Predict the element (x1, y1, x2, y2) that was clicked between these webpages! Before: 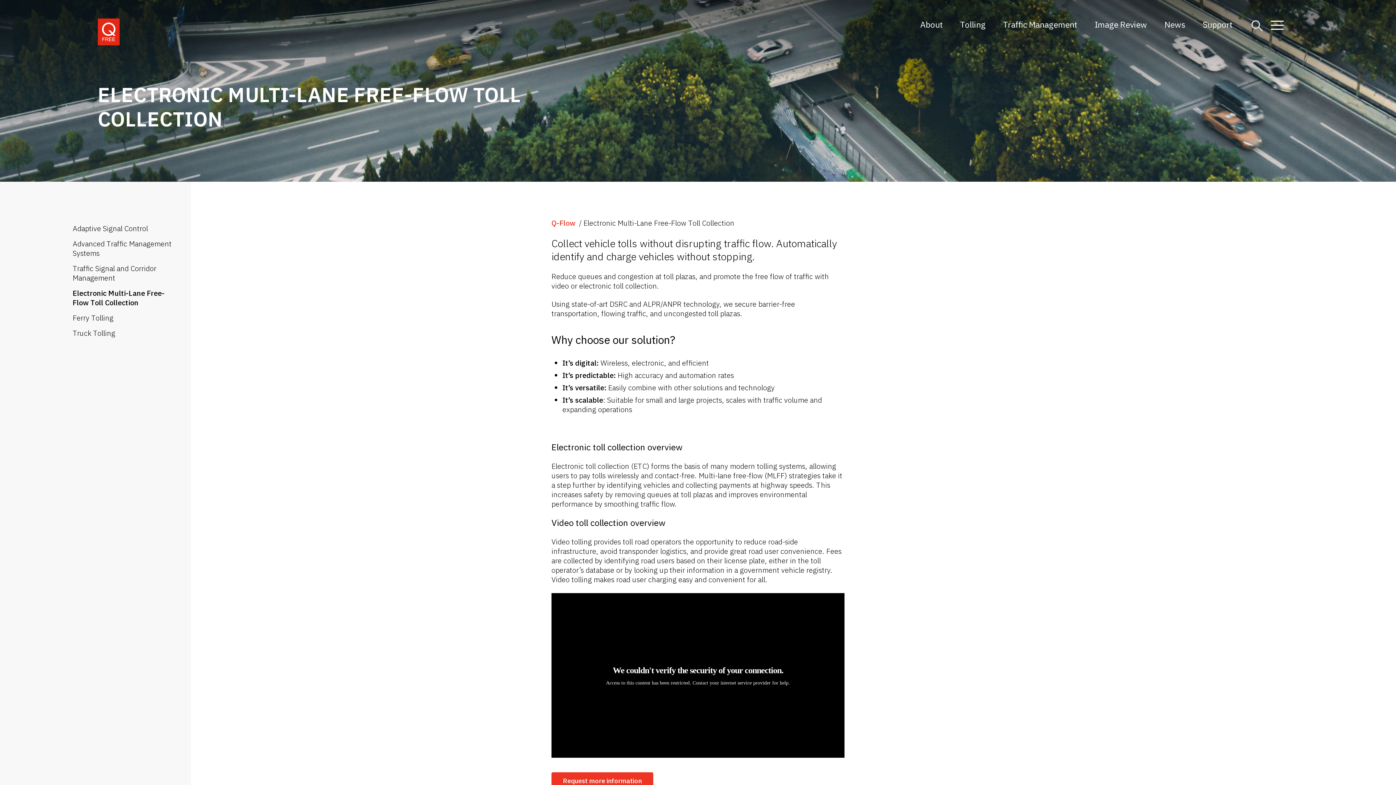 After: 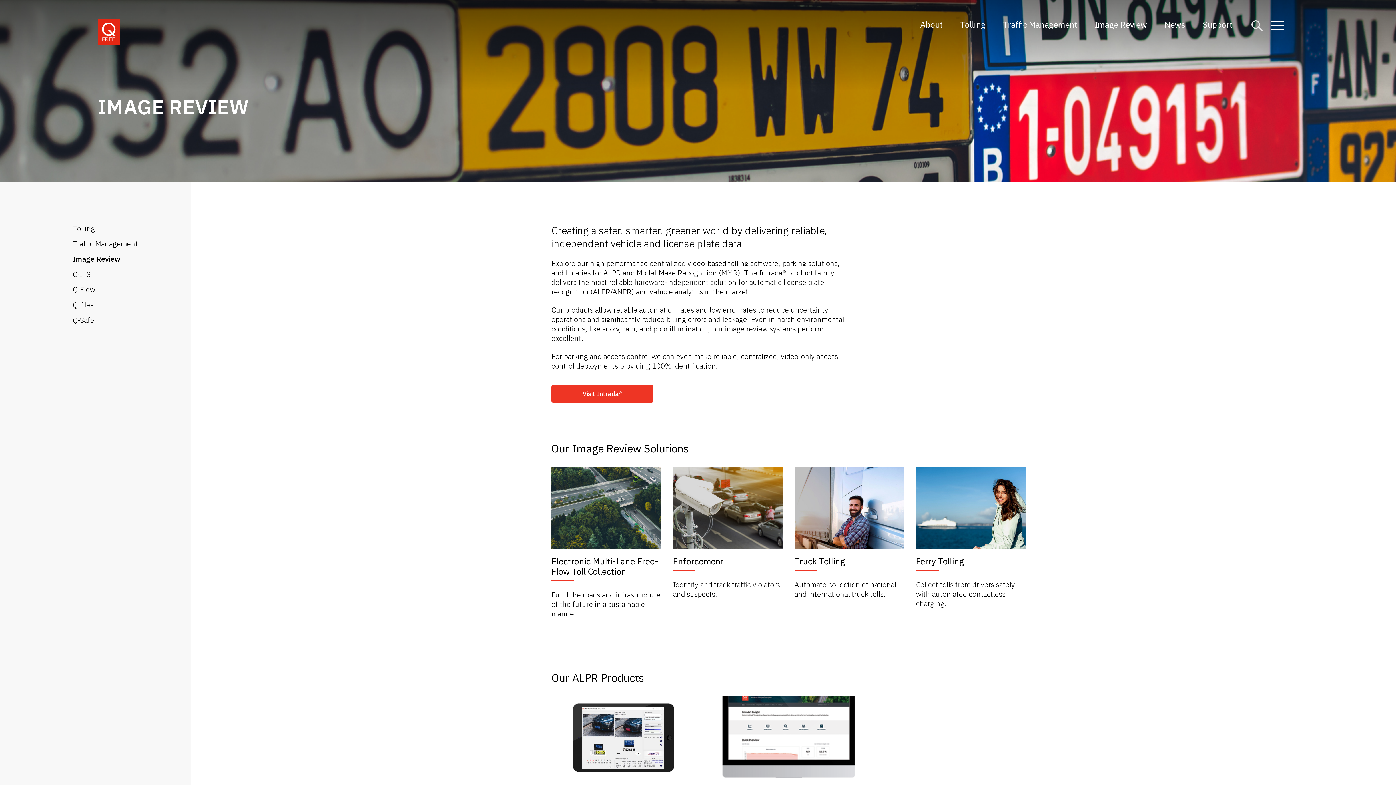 Action: label: Image Review bbox: (1094, 18, 1147, 29)